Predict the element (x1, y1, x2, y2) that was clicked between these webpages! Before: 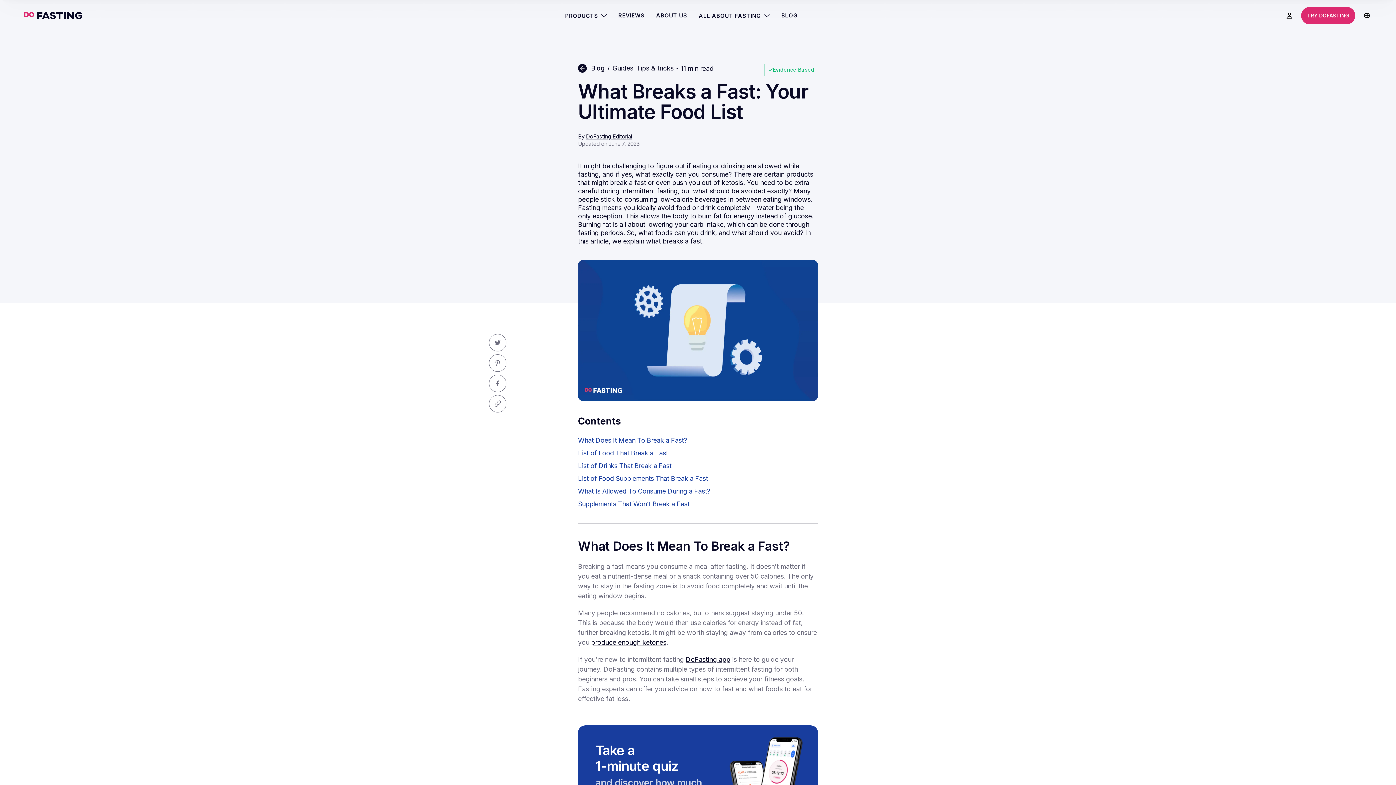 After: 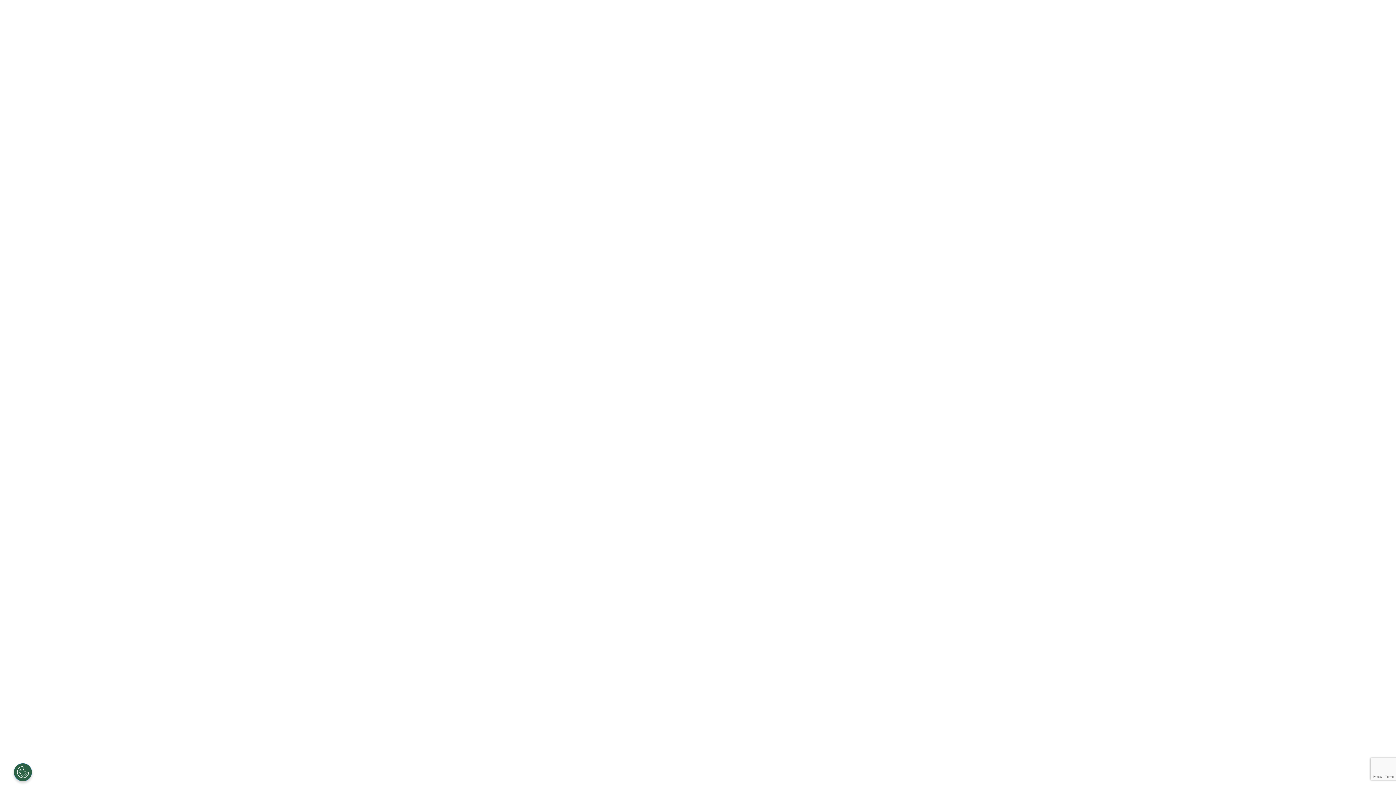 Action: label: DoFasting app bbox: (685, 656, 730, 663)